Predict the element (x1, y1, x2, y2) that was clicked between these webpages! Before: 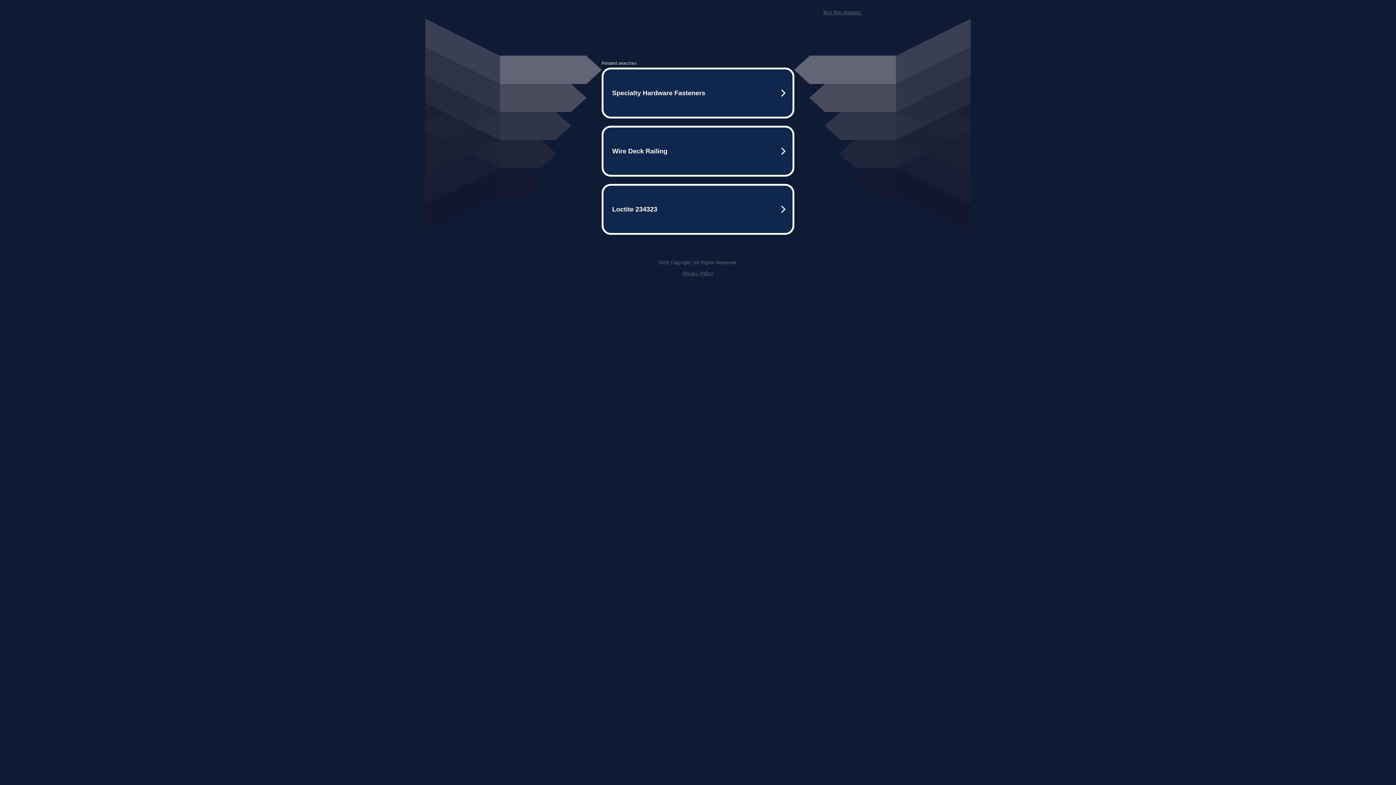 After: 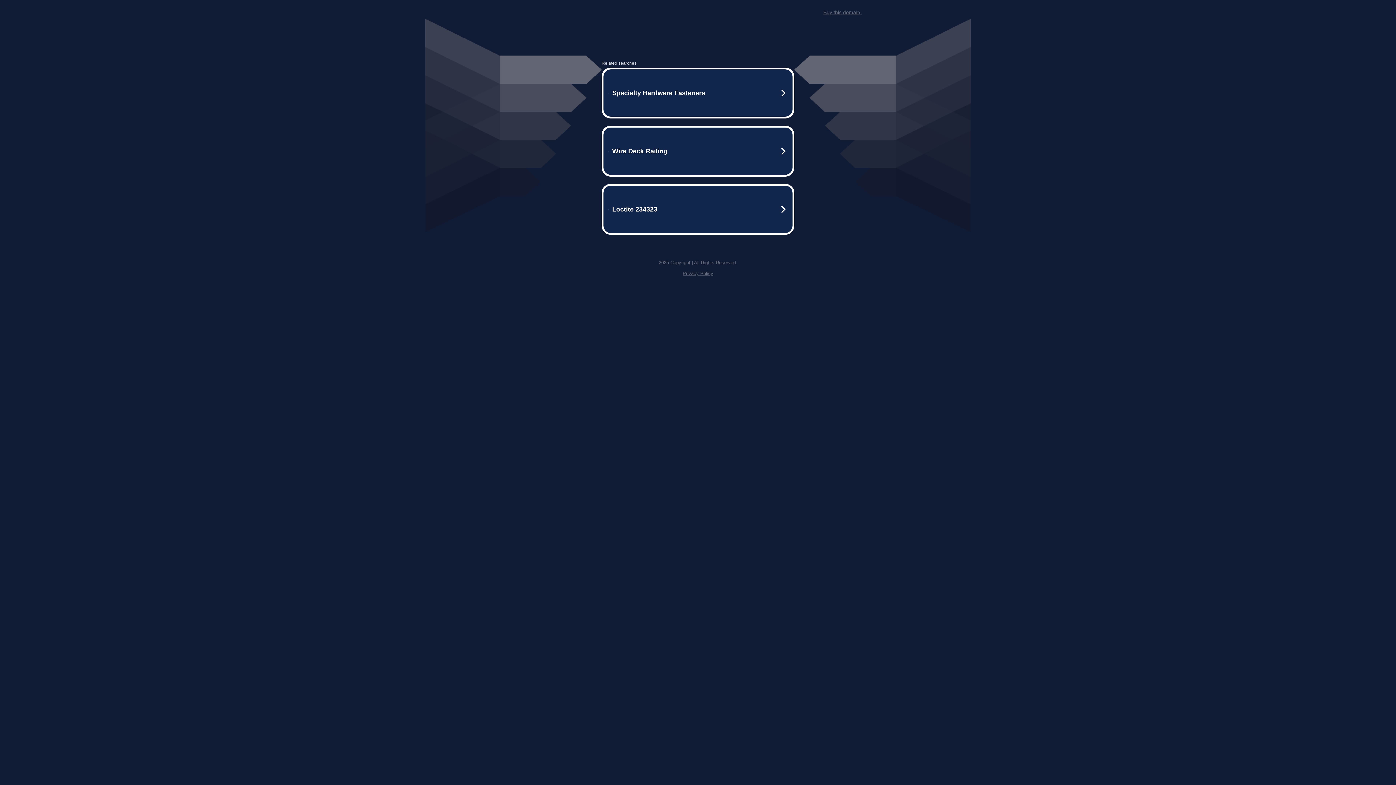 Action: bbox: (682, 270, 713, 276) label: Privacy Policy